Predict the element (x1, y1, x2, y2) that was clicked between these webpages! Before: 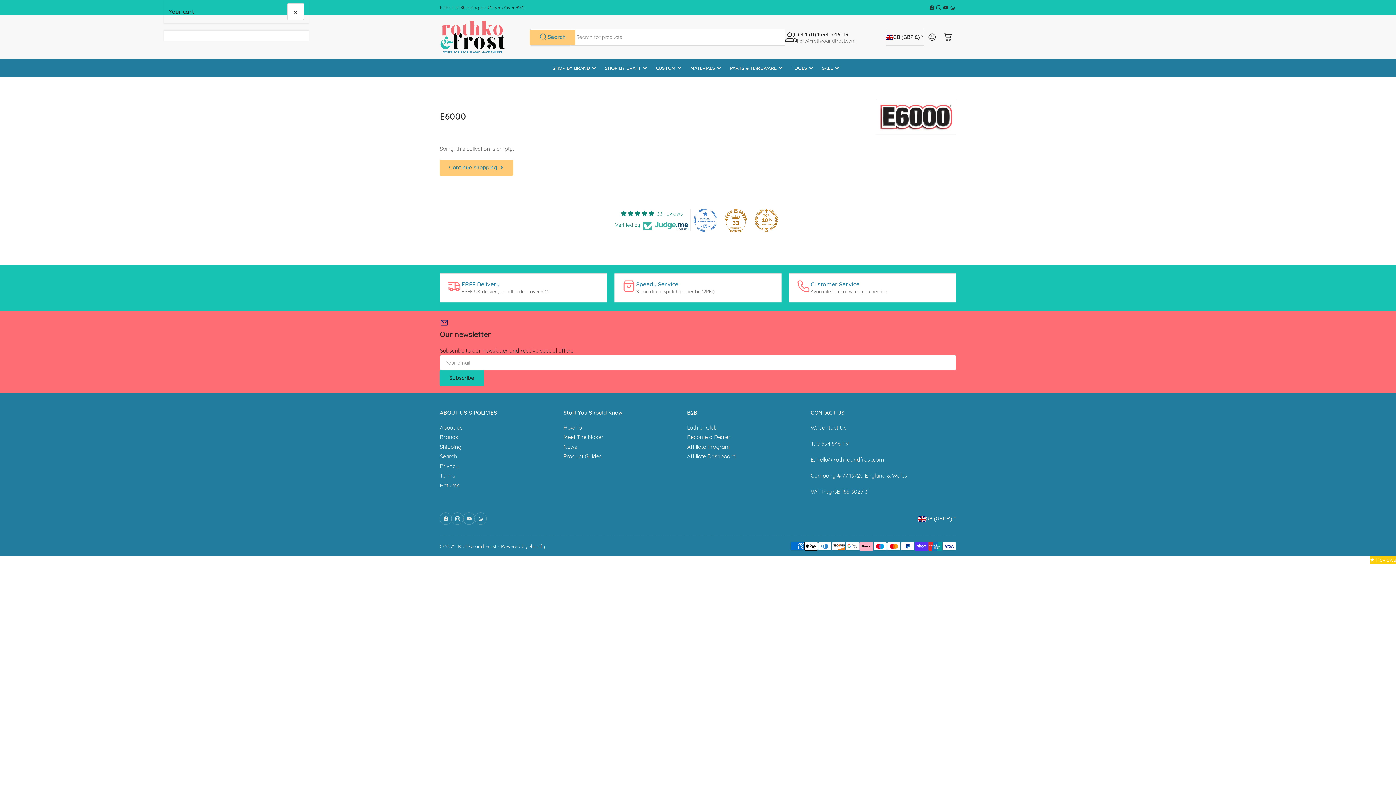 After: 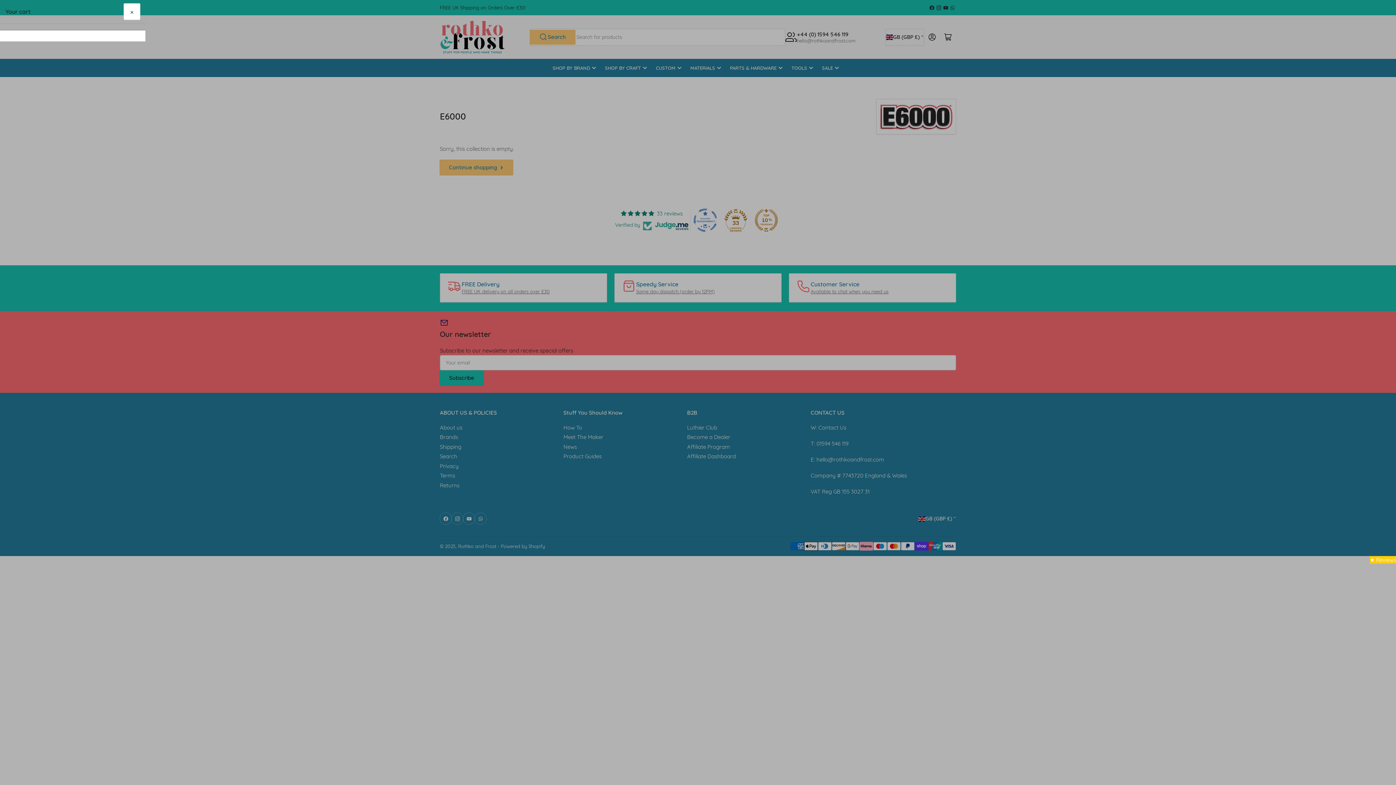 Action: label: Close bbox: (287, 3, 303, 19)